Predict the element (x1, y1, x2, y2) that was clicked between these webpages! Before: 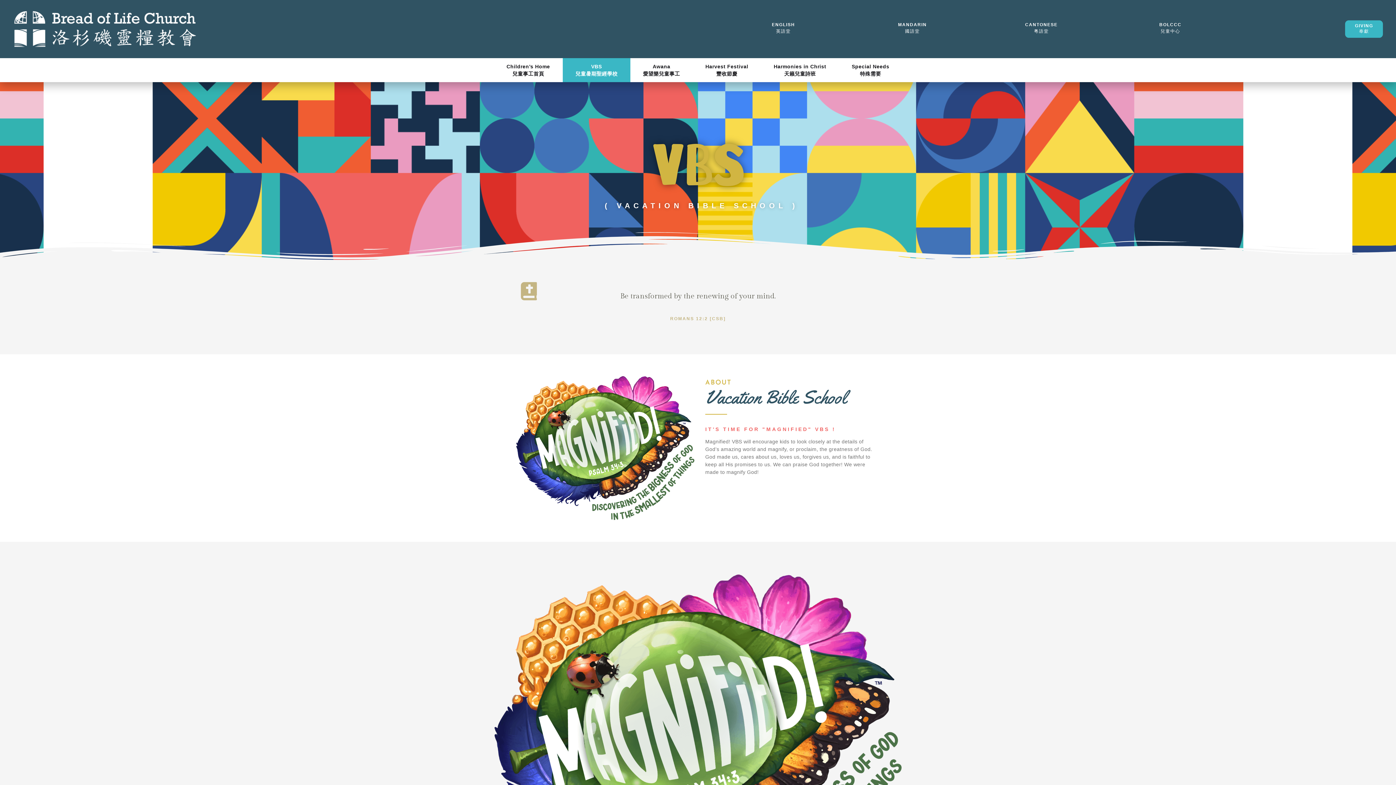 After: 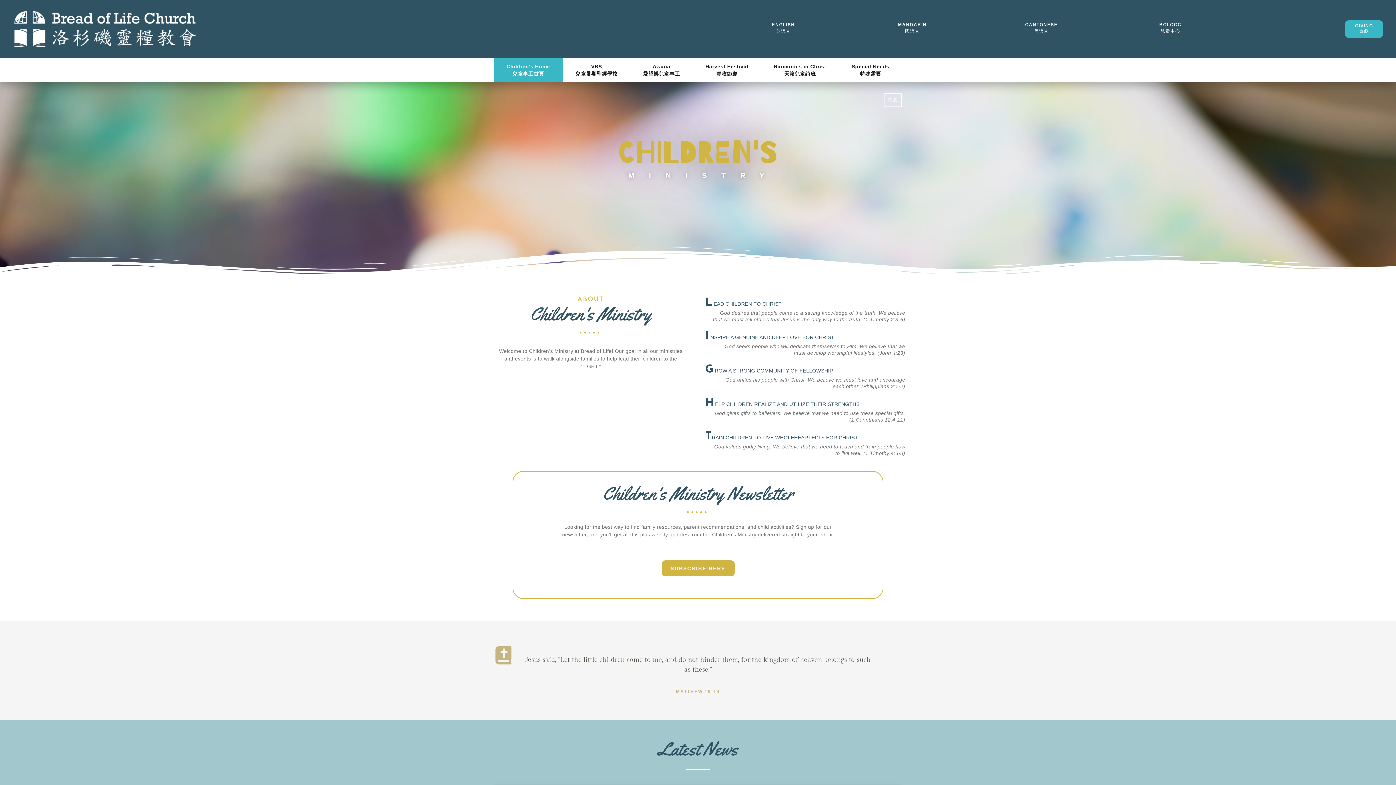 Action: label: Children’s Home
兒童事工首頁 bbox: (493, 58, 562, 82)